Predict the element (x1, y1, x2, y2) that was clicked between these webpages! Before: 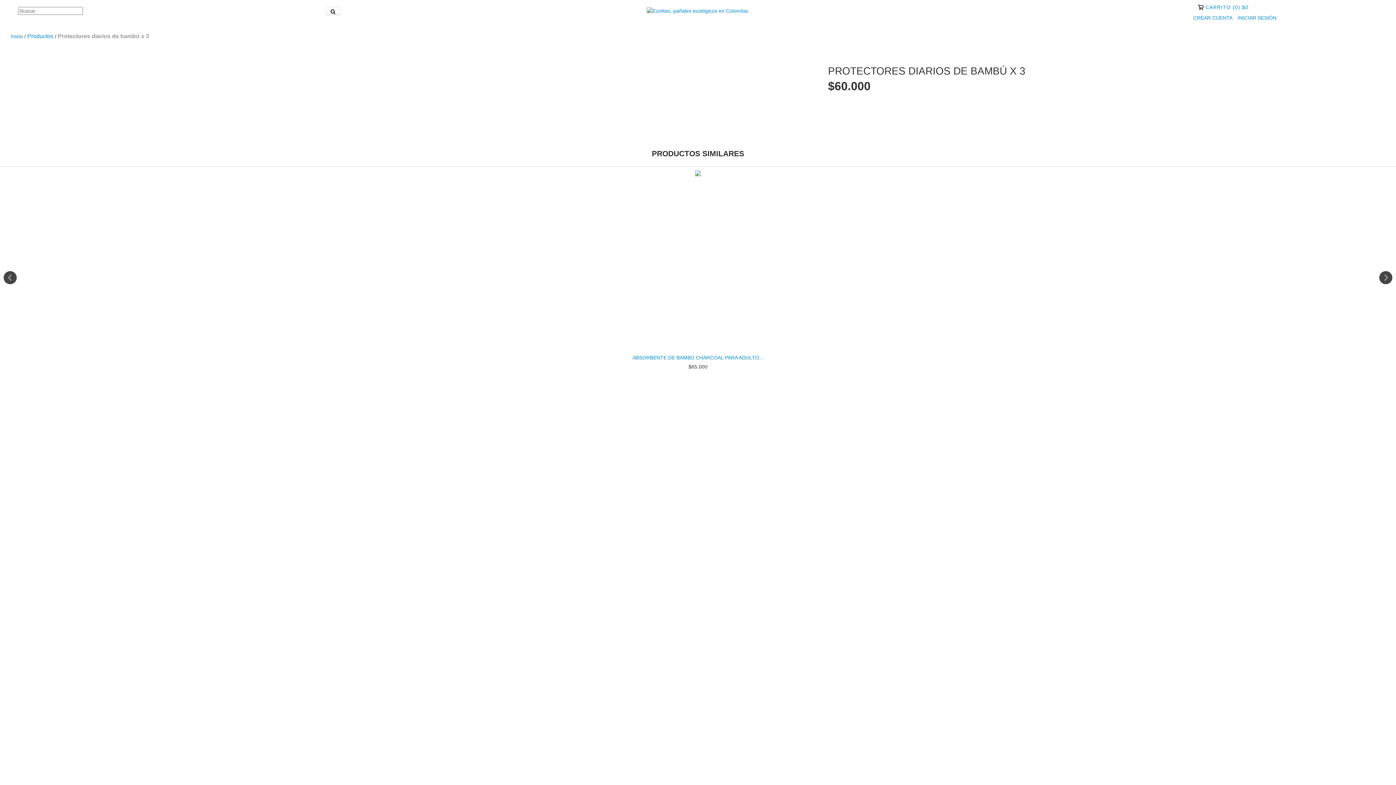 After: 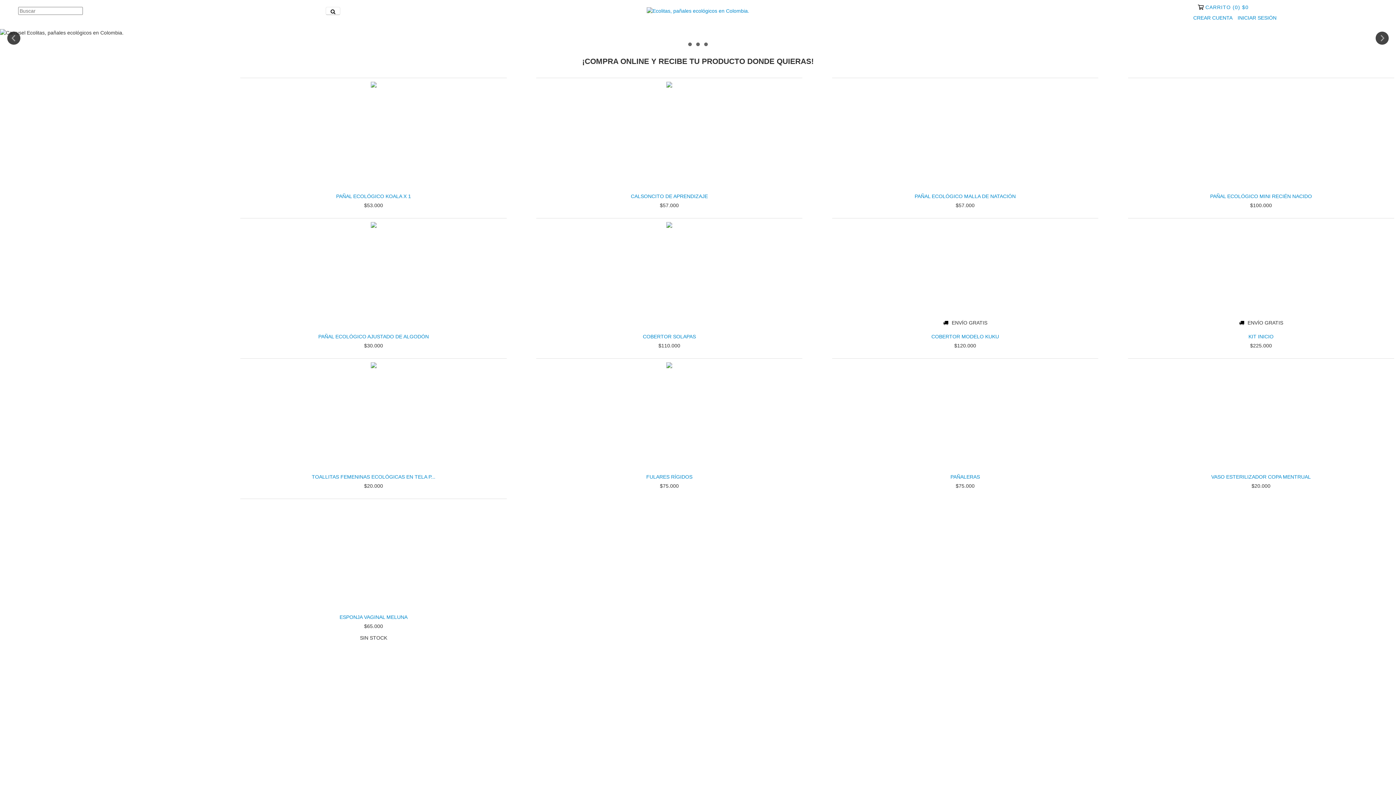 Action: bbox: (10, 33, 22, 39) label: Inicio